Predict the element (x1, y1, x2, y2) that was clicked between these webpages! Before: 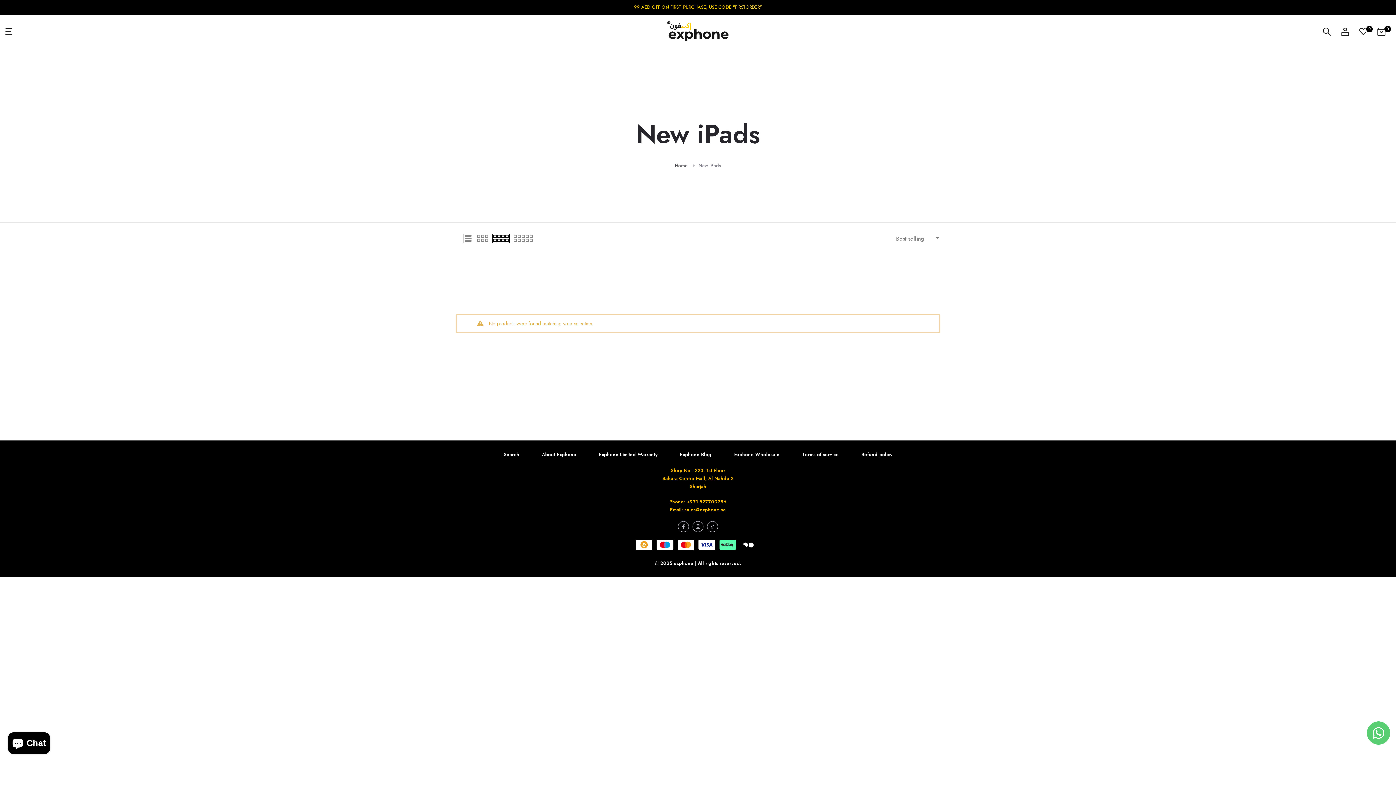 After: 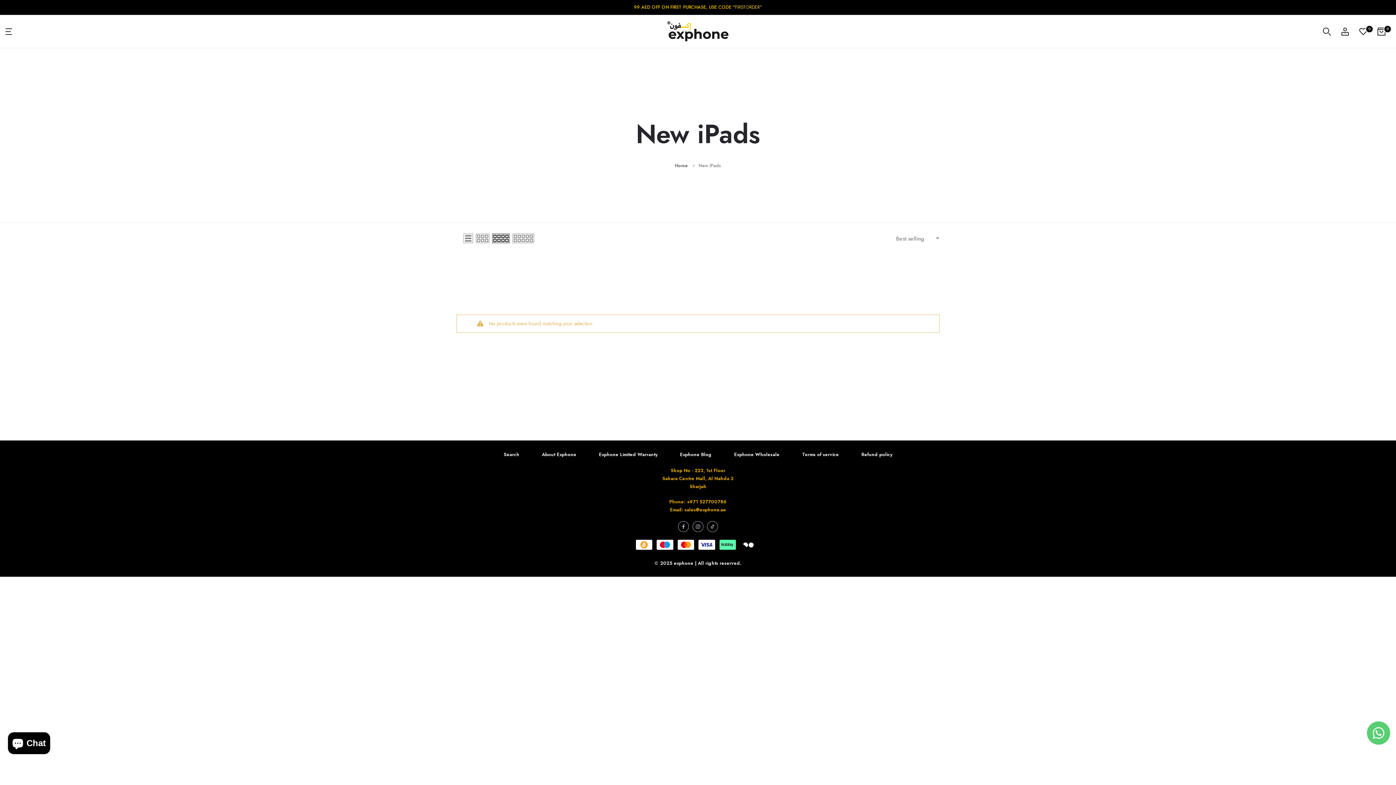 Action: label: sales@exphone.ae bbox: (684, 506, 726, 513)